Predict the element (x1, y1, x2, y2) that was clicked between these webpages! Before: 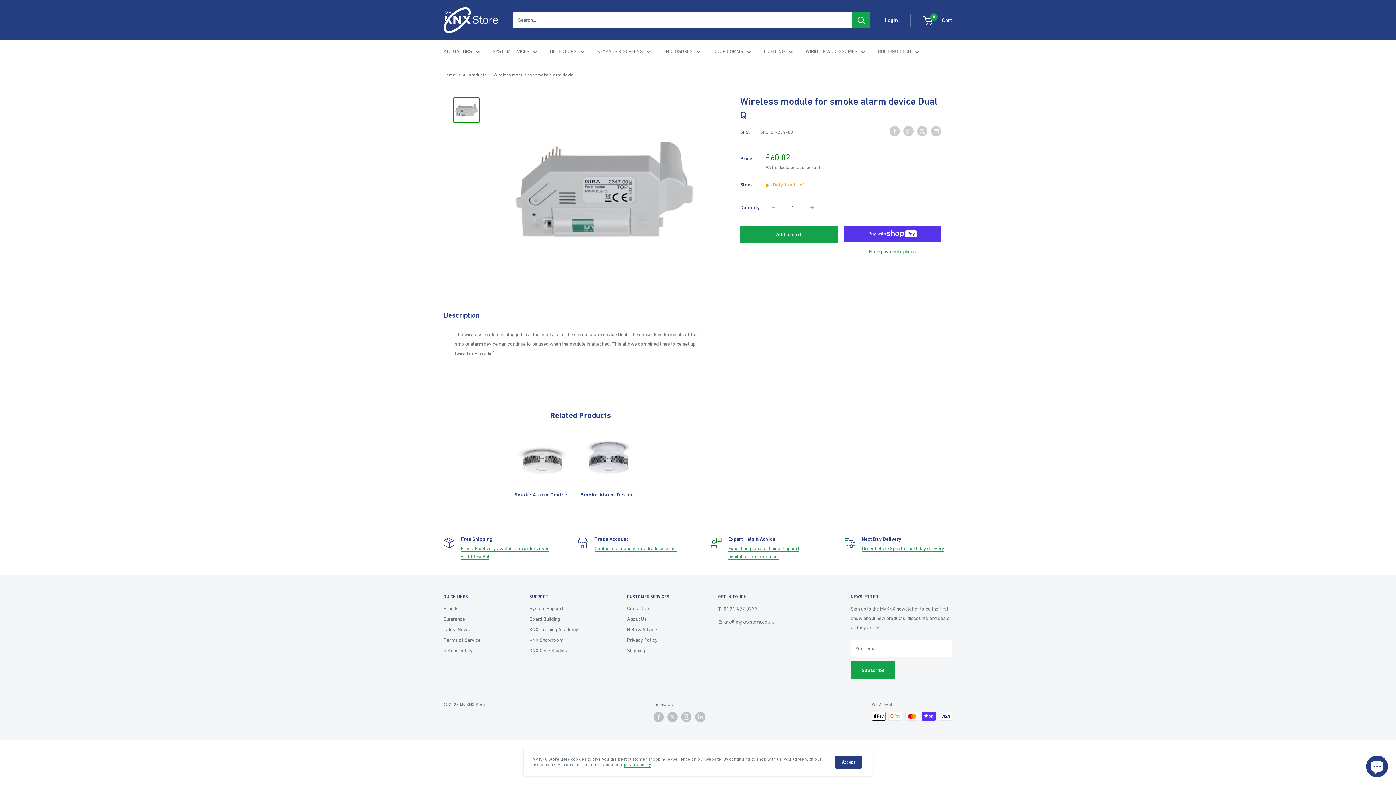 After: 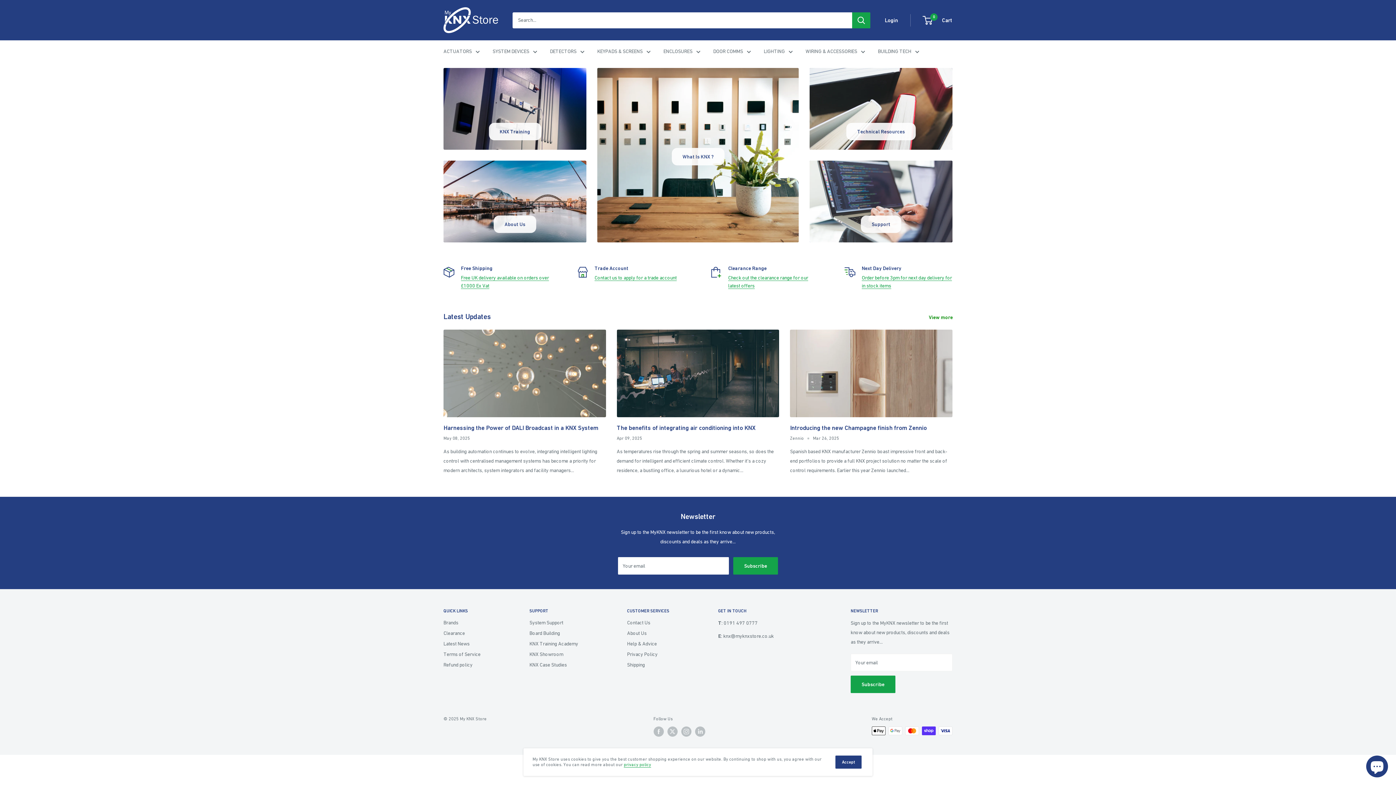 Action: label: Home bbox: (443, 72, 455, 77)